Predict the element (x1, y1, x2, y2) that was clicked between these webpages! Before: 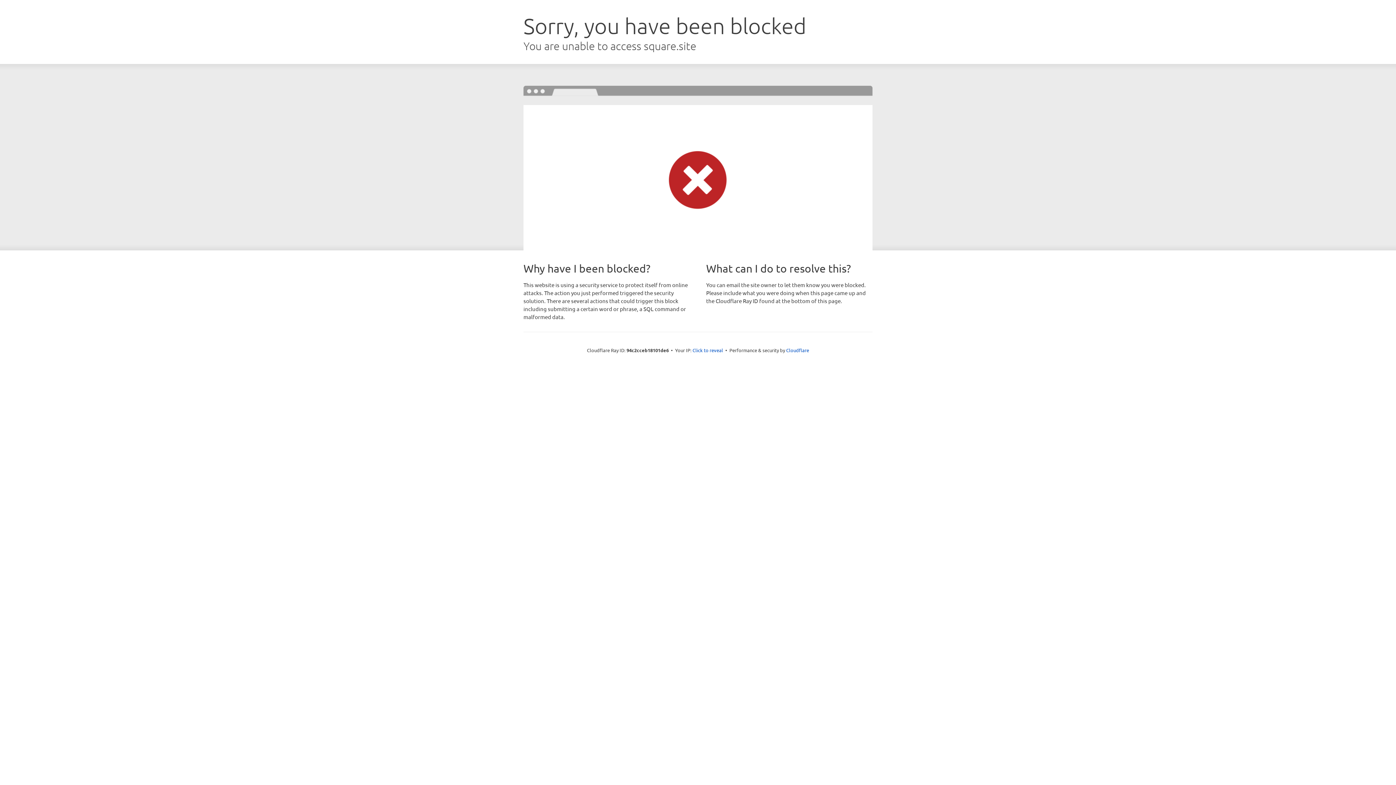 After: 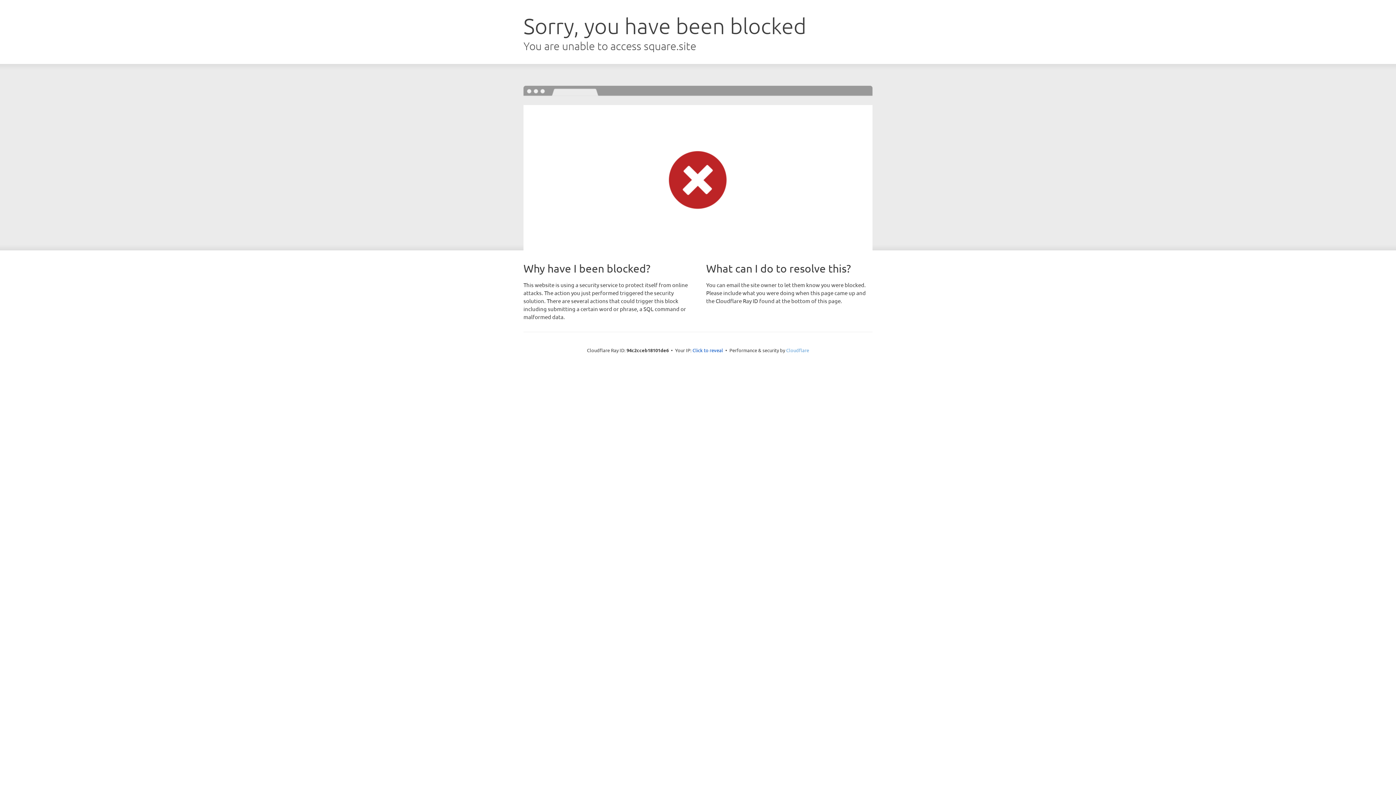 Action: label: Cloudflare bbox: (786, 347, 809, 353)